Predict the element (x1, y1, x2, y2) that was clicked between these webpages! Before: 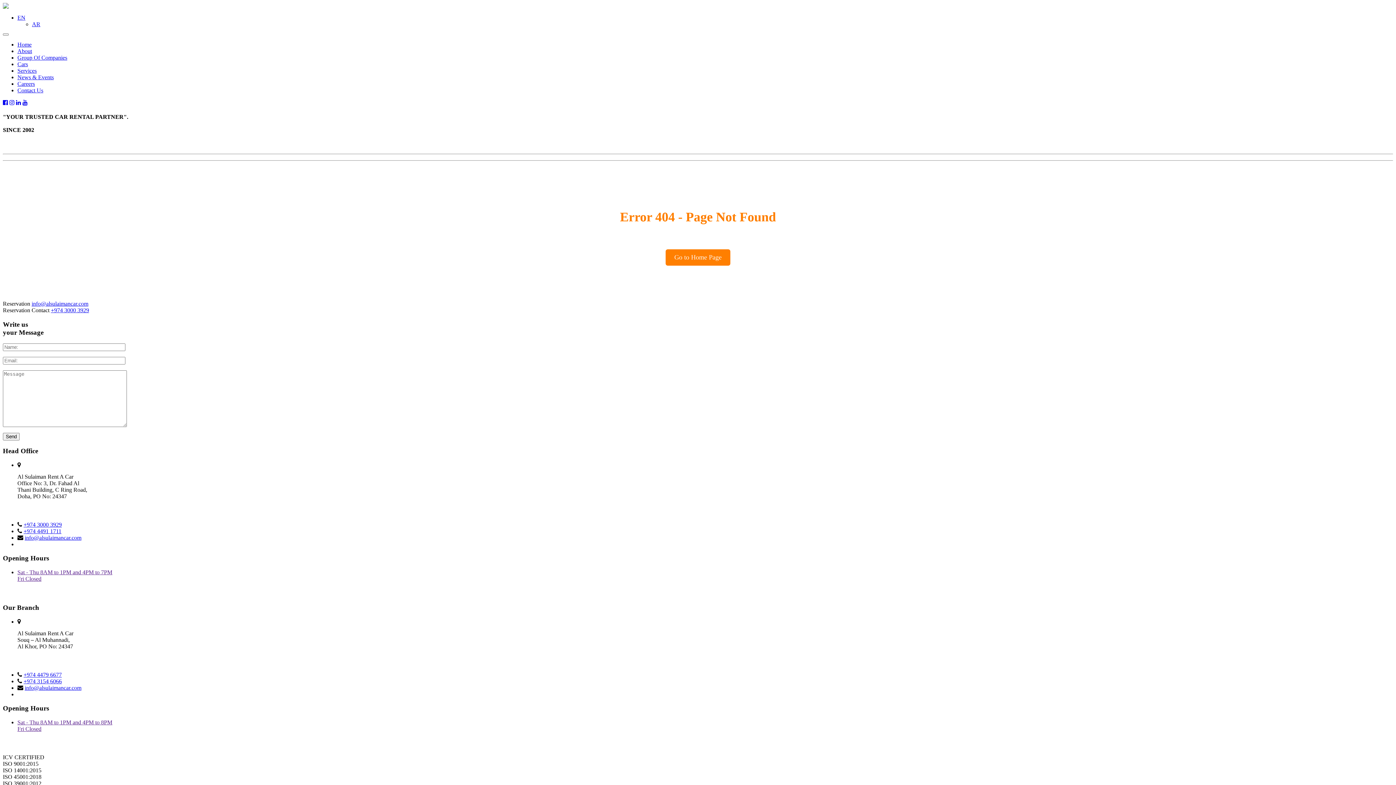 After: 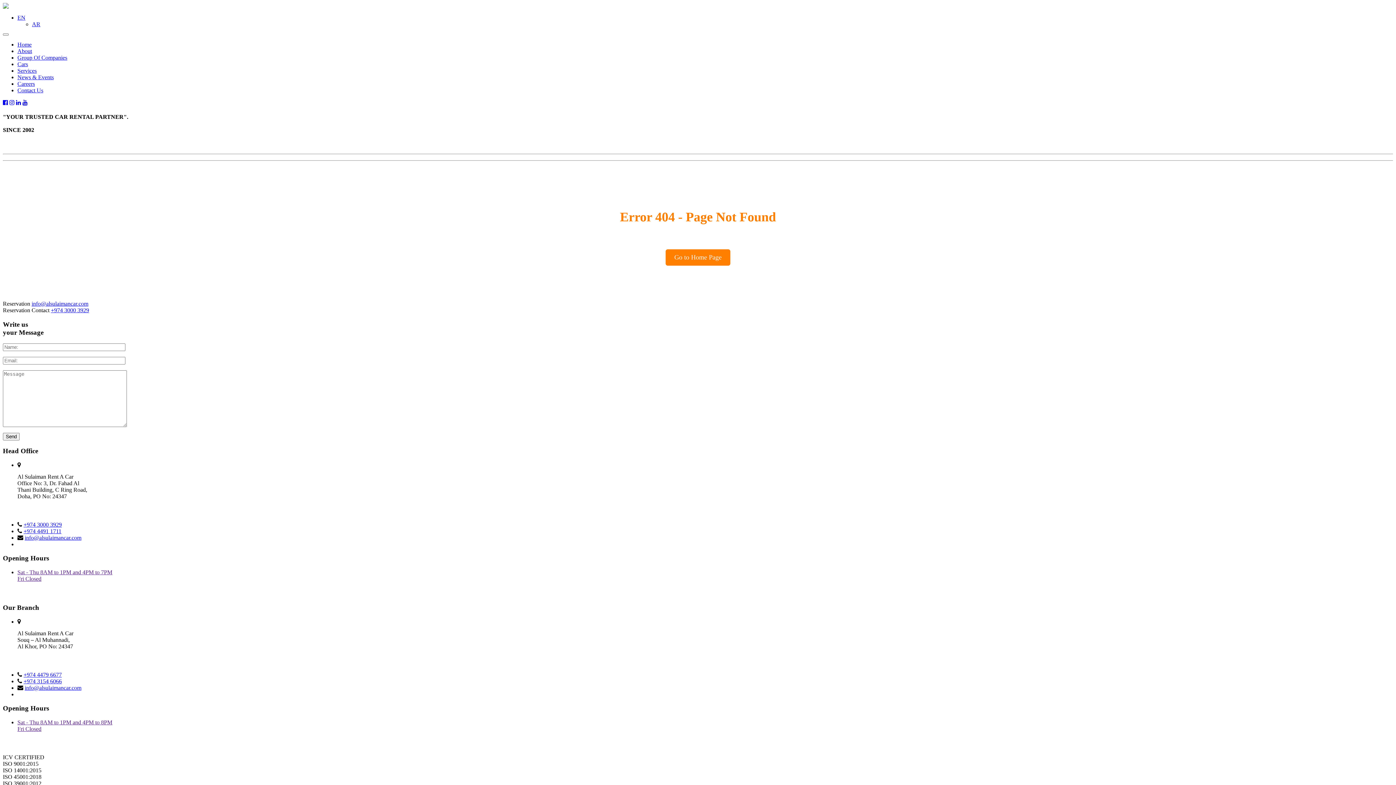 Action: label: +974 3154 6066 bbox: (23, 678, 61, 684)